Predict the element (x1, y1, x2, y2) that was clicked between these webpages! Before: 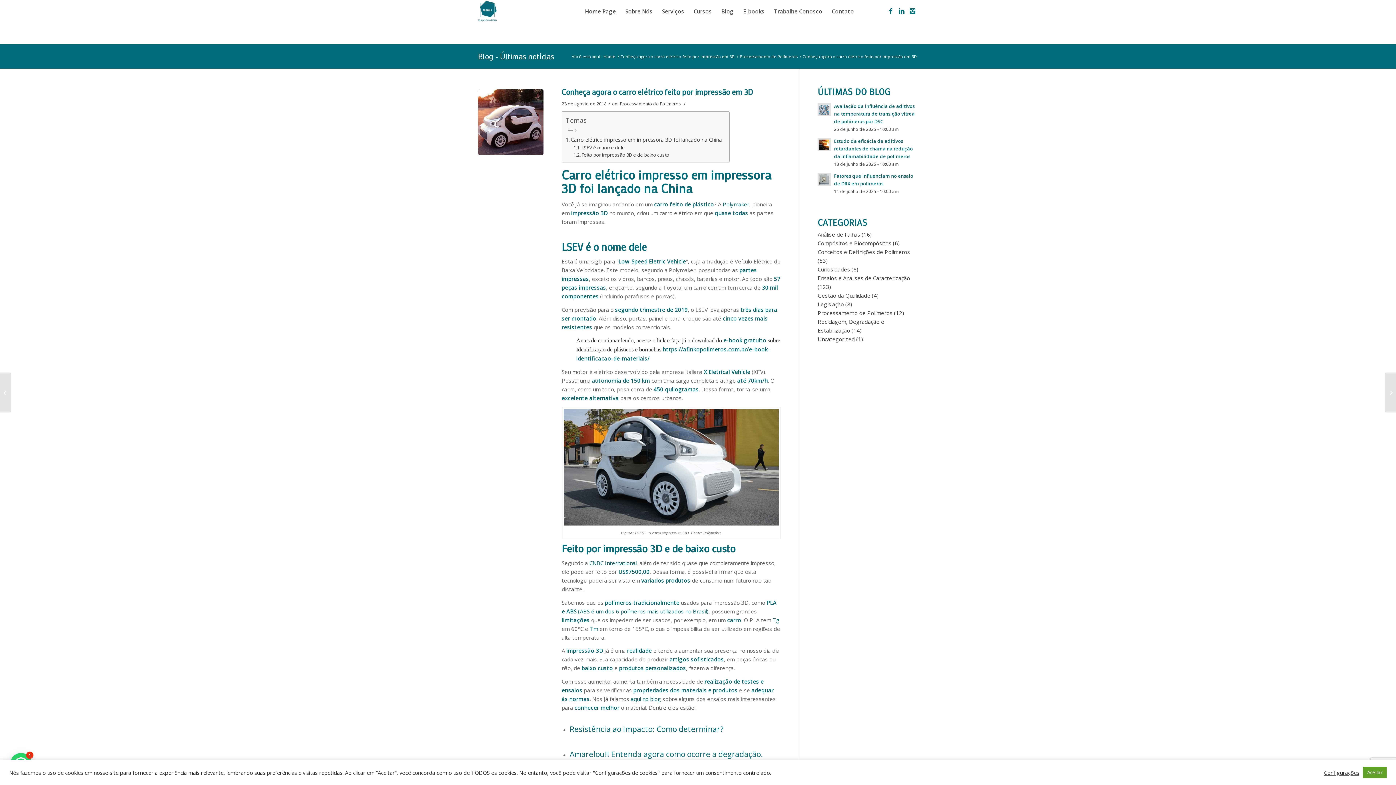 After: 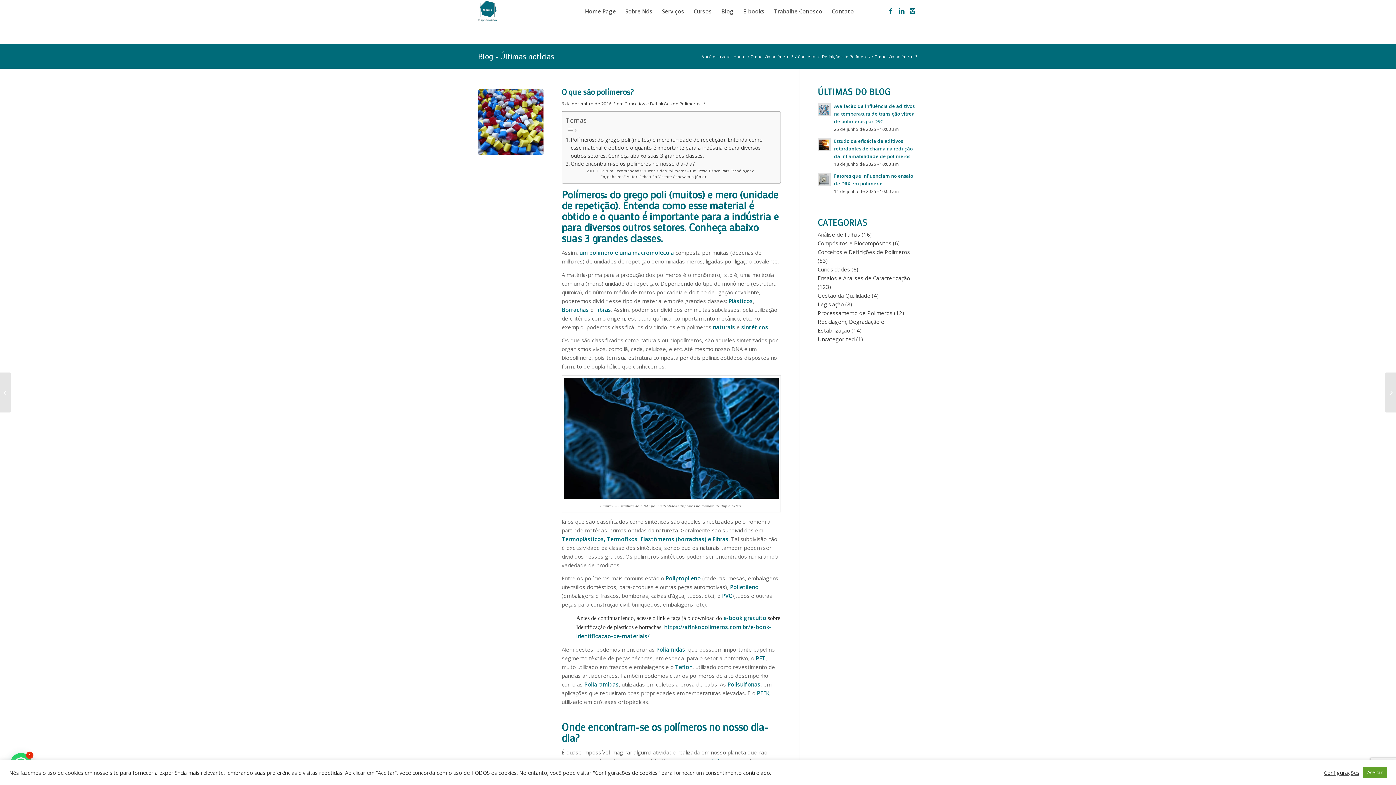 Action: bbox: (605, 599, 632, 606) label: polímeros